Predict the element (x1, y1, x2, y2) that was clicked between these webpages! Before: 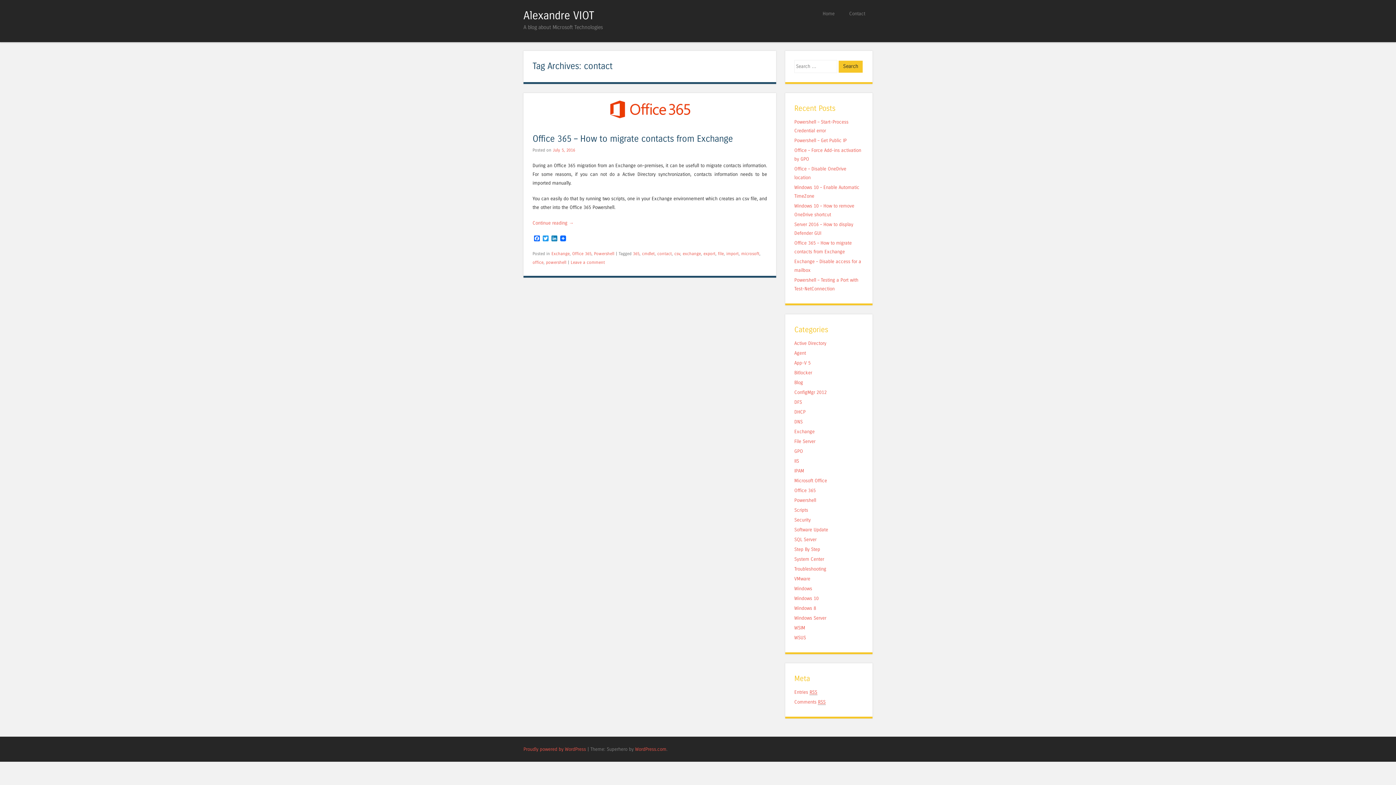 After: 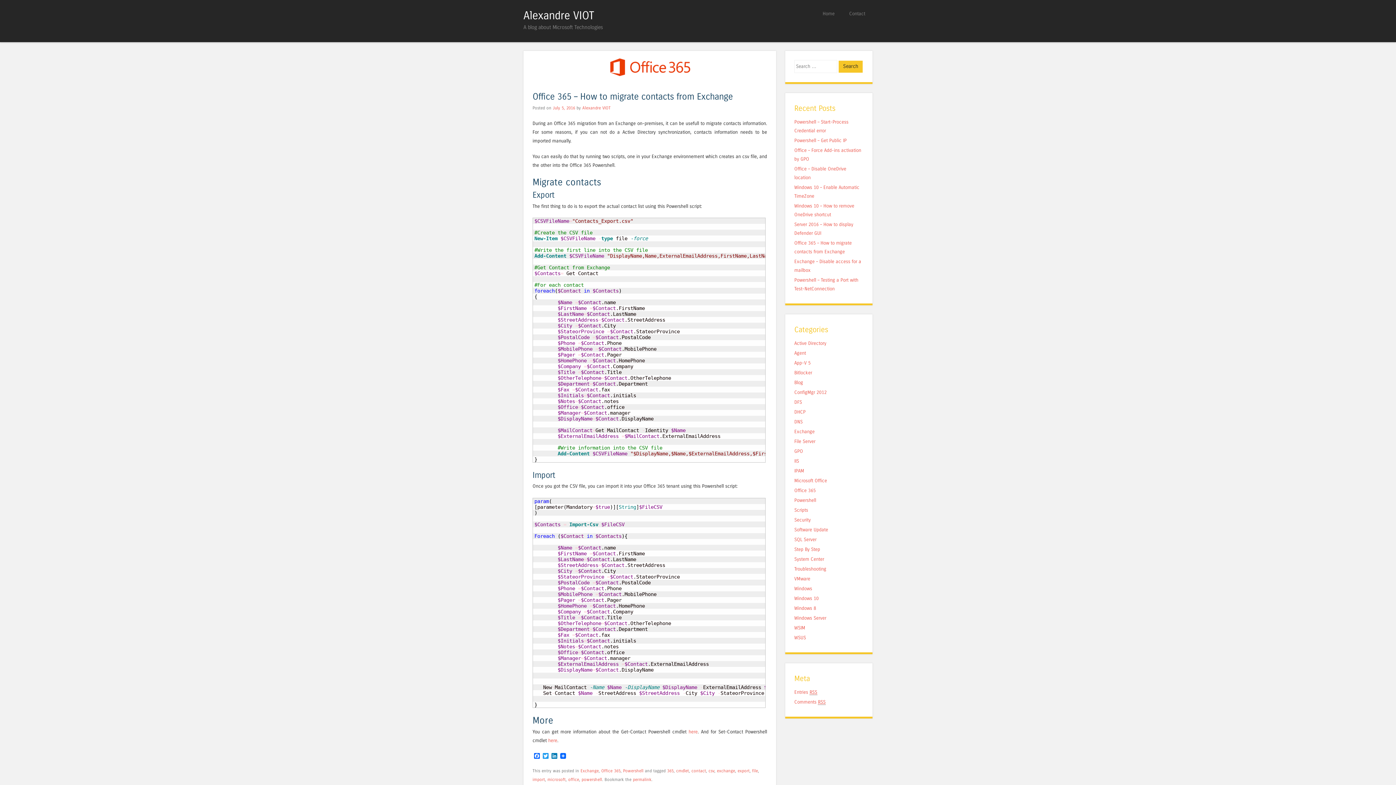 Action: label: July 5, 2016 bbox: (553, 147, 575, 152)